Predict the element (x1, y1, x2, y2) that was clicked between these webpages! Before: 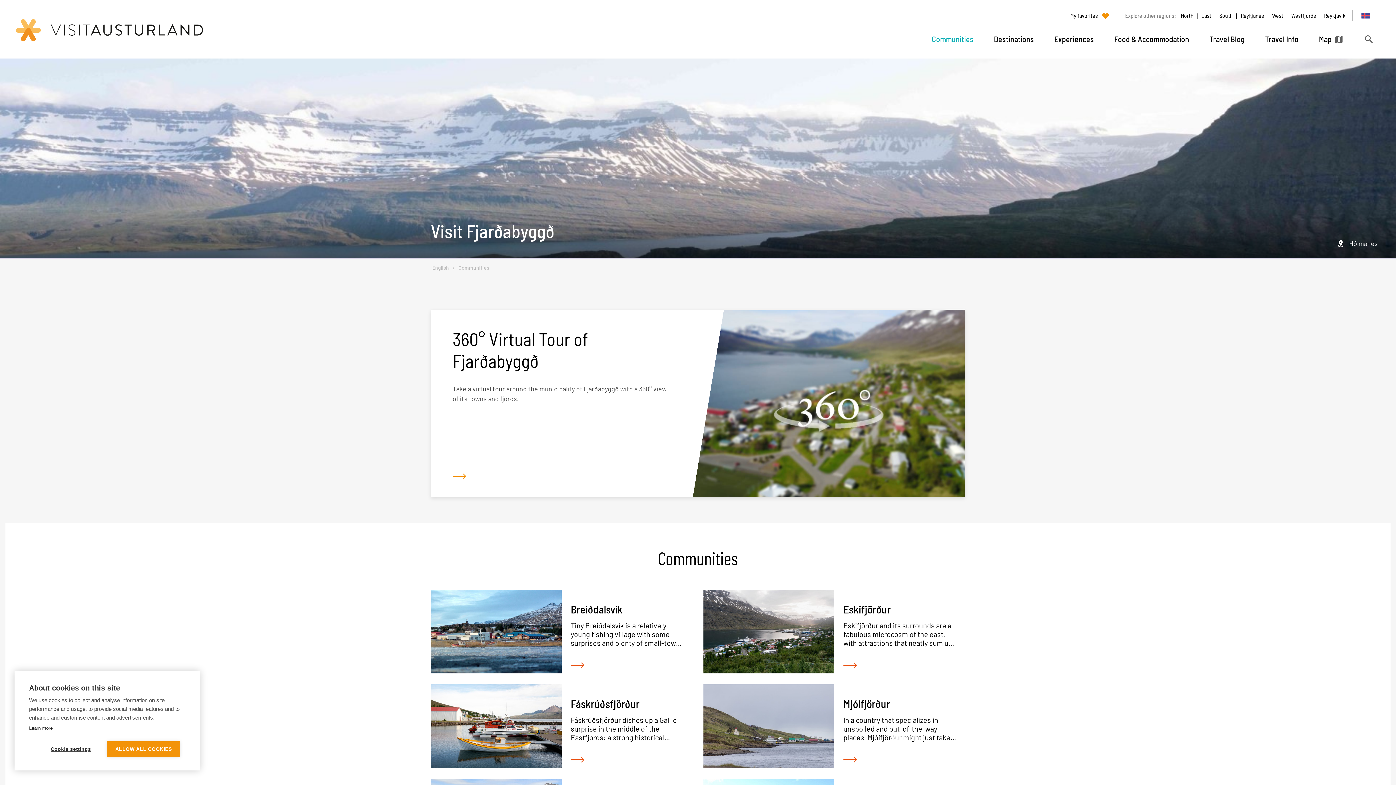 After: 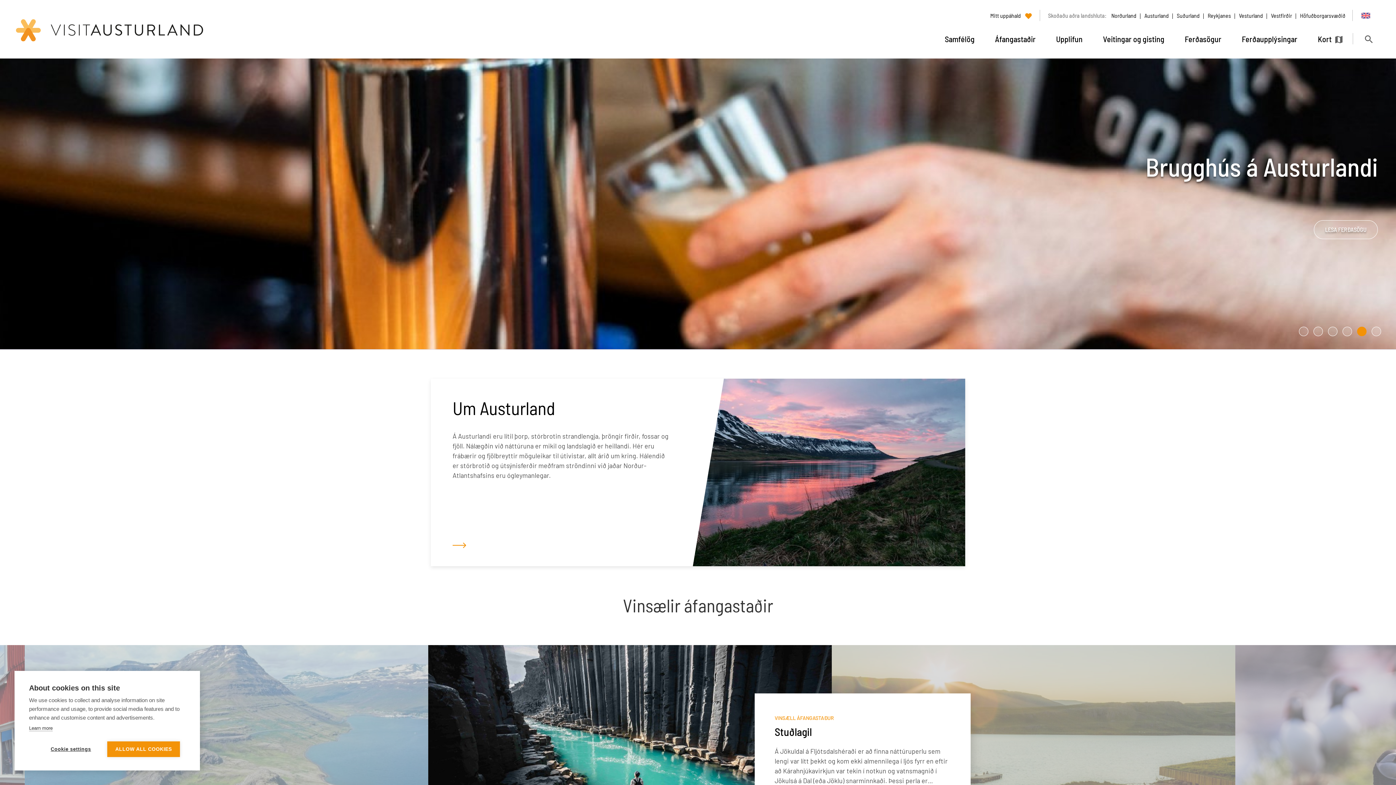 Action: bbox: (1361, 11, 1370, 20)